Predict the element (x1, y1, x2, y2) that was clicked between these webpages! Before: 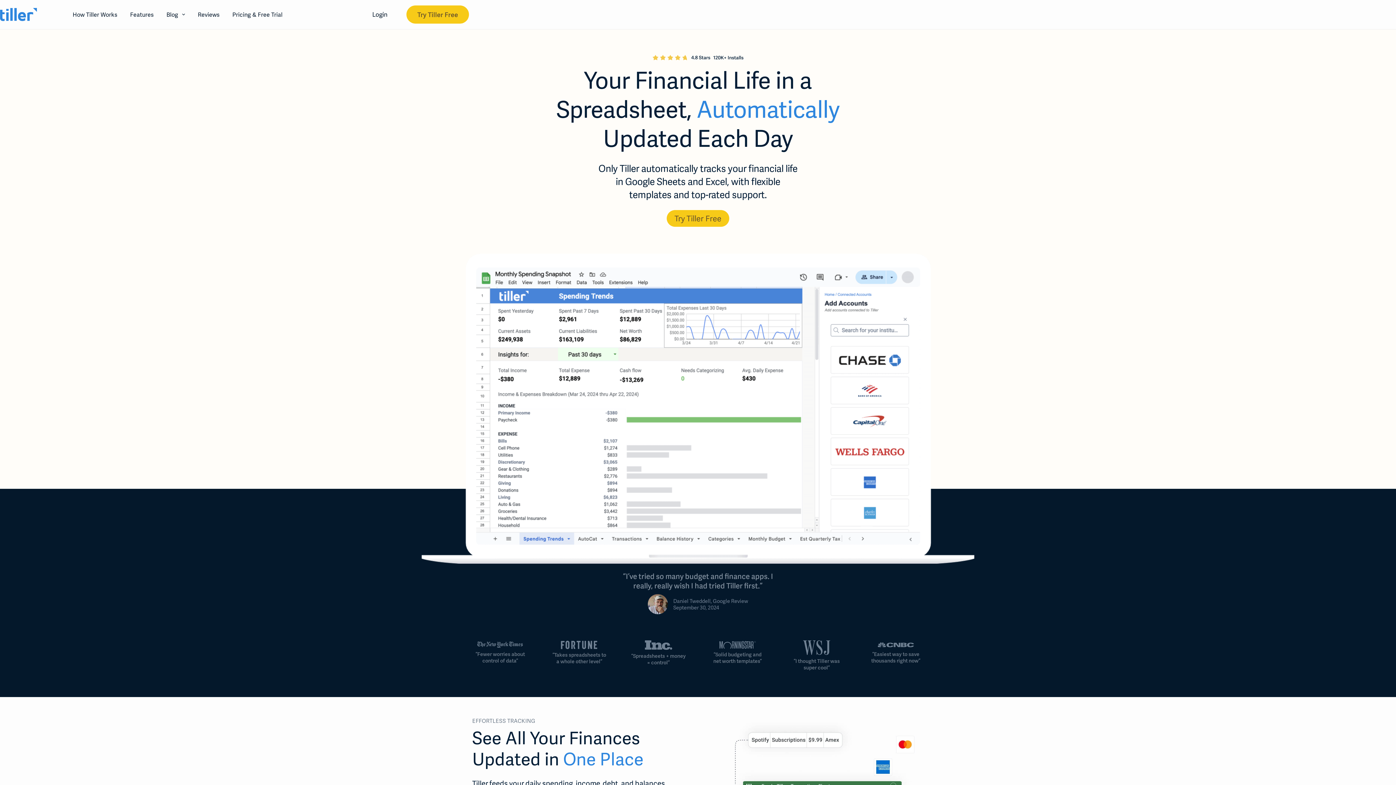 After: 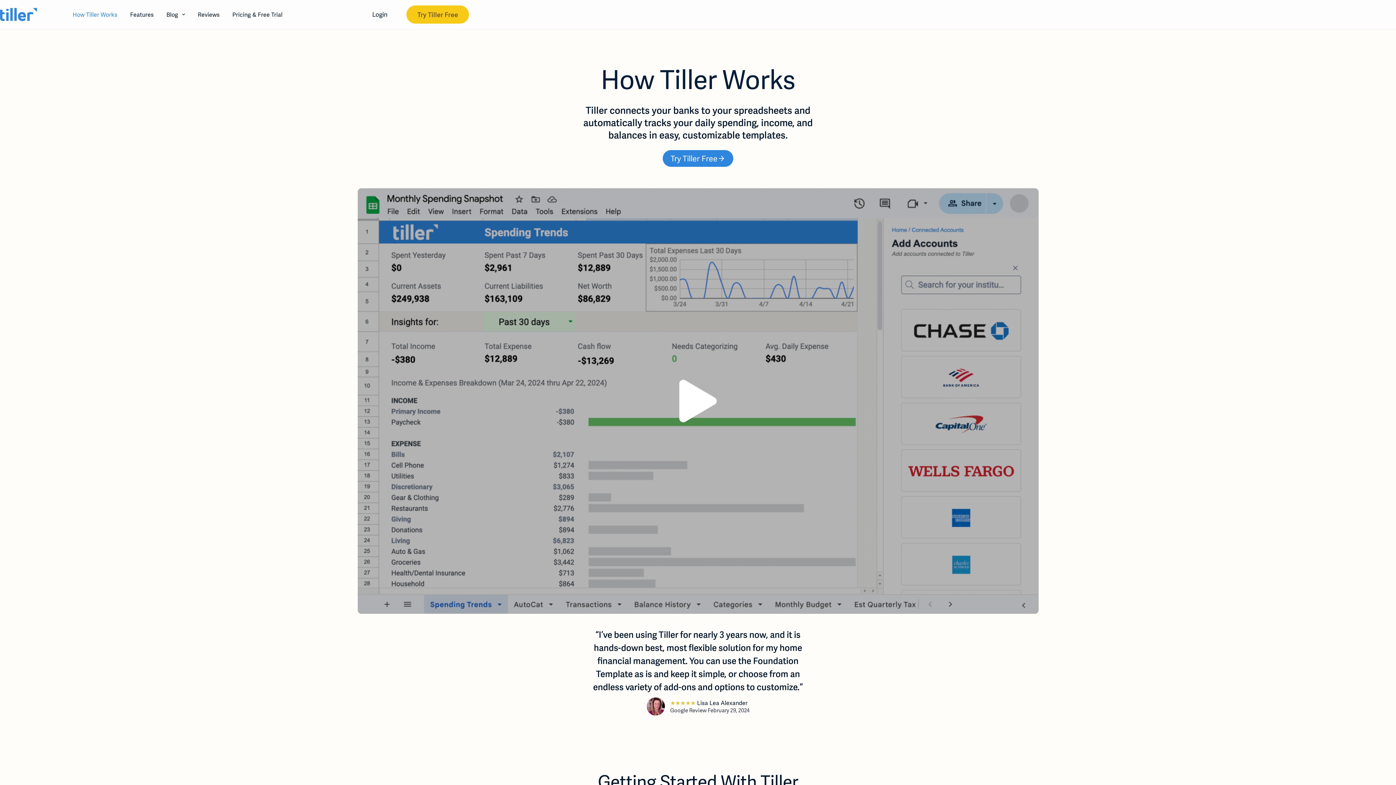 Action: label: How Tiller Works bbox: (66, 9, 123, 19)